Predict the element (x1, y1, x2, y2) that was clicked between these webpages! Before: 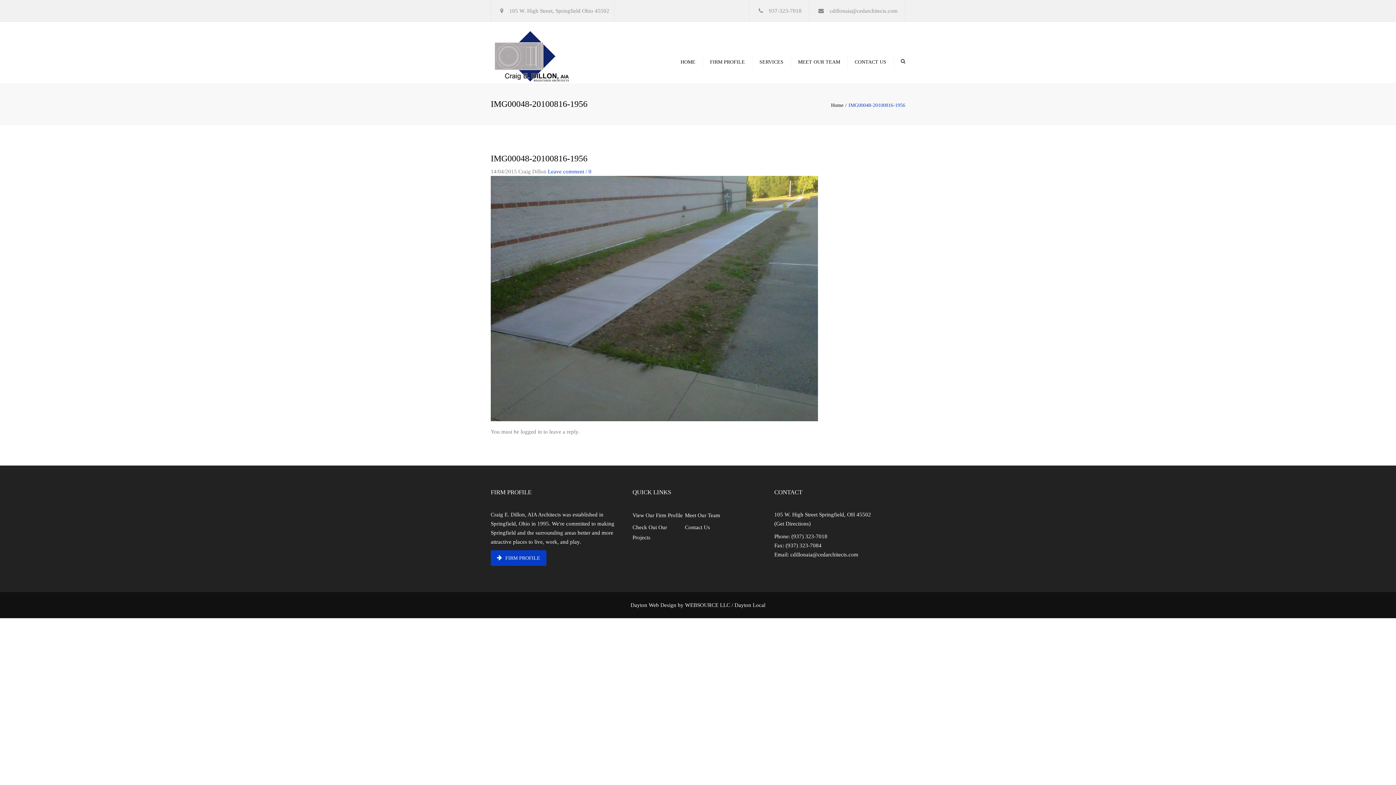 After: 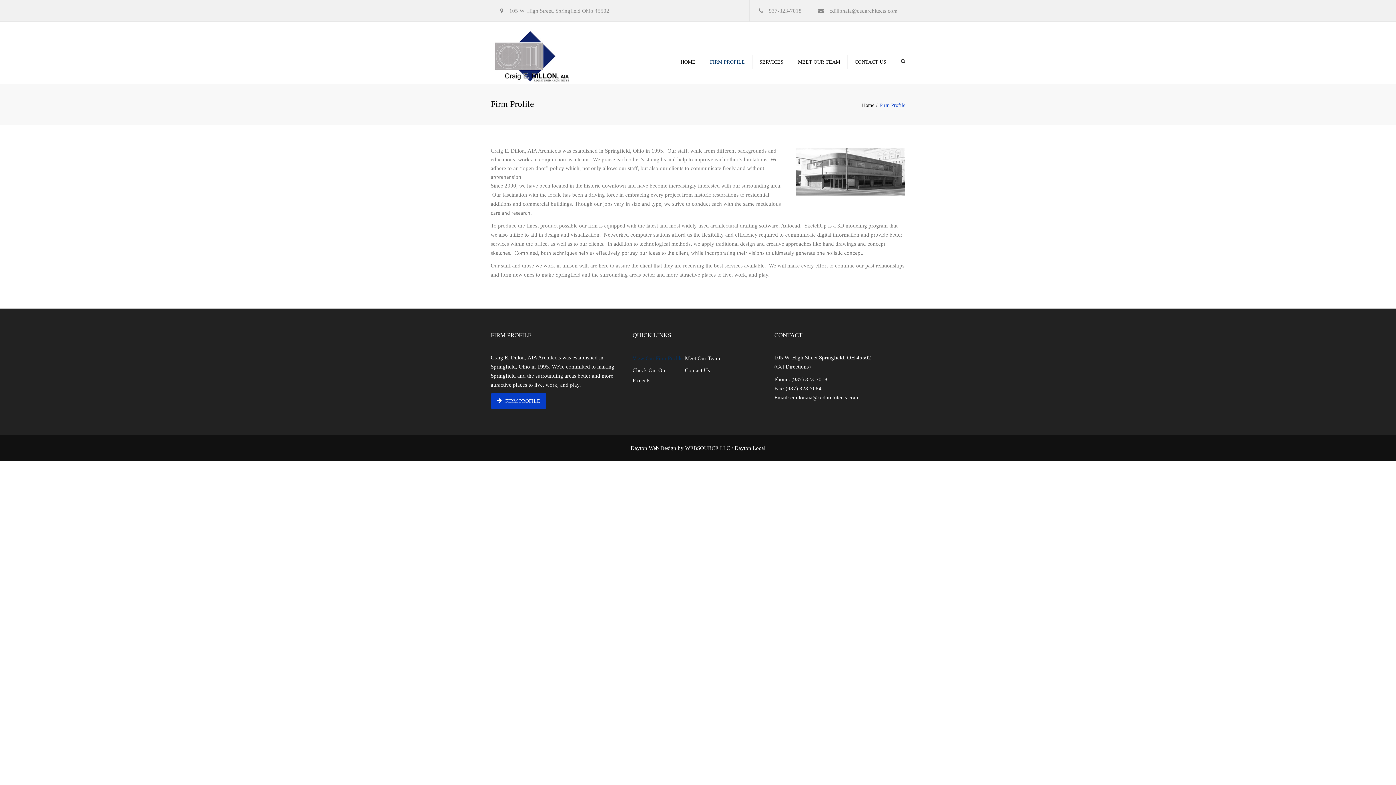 Action: bbox: (490, 550, 546, 566) label:  FIRM PROFILE